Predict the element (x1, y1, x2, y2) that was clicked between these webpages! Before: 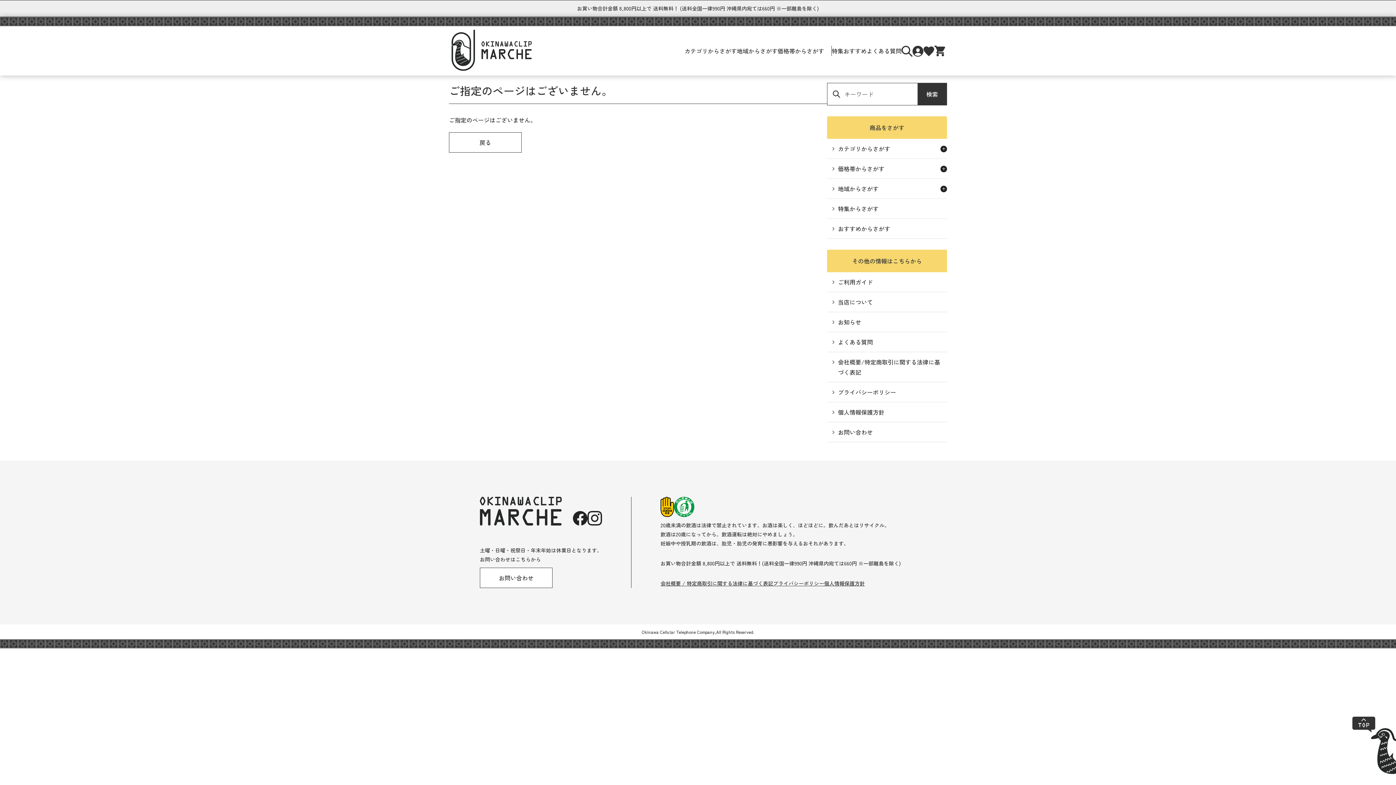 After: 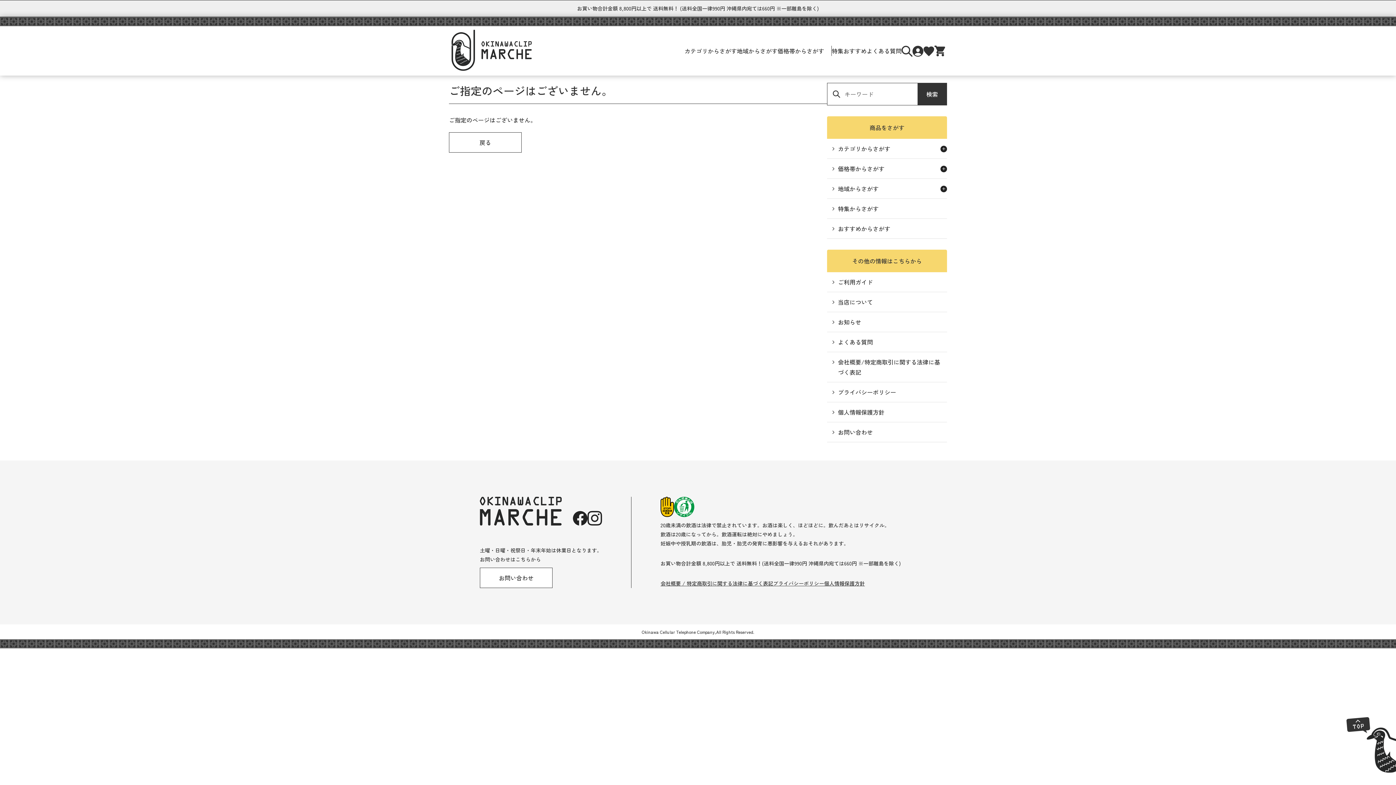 Action: bbox: (1352, 717, 1403, 774)